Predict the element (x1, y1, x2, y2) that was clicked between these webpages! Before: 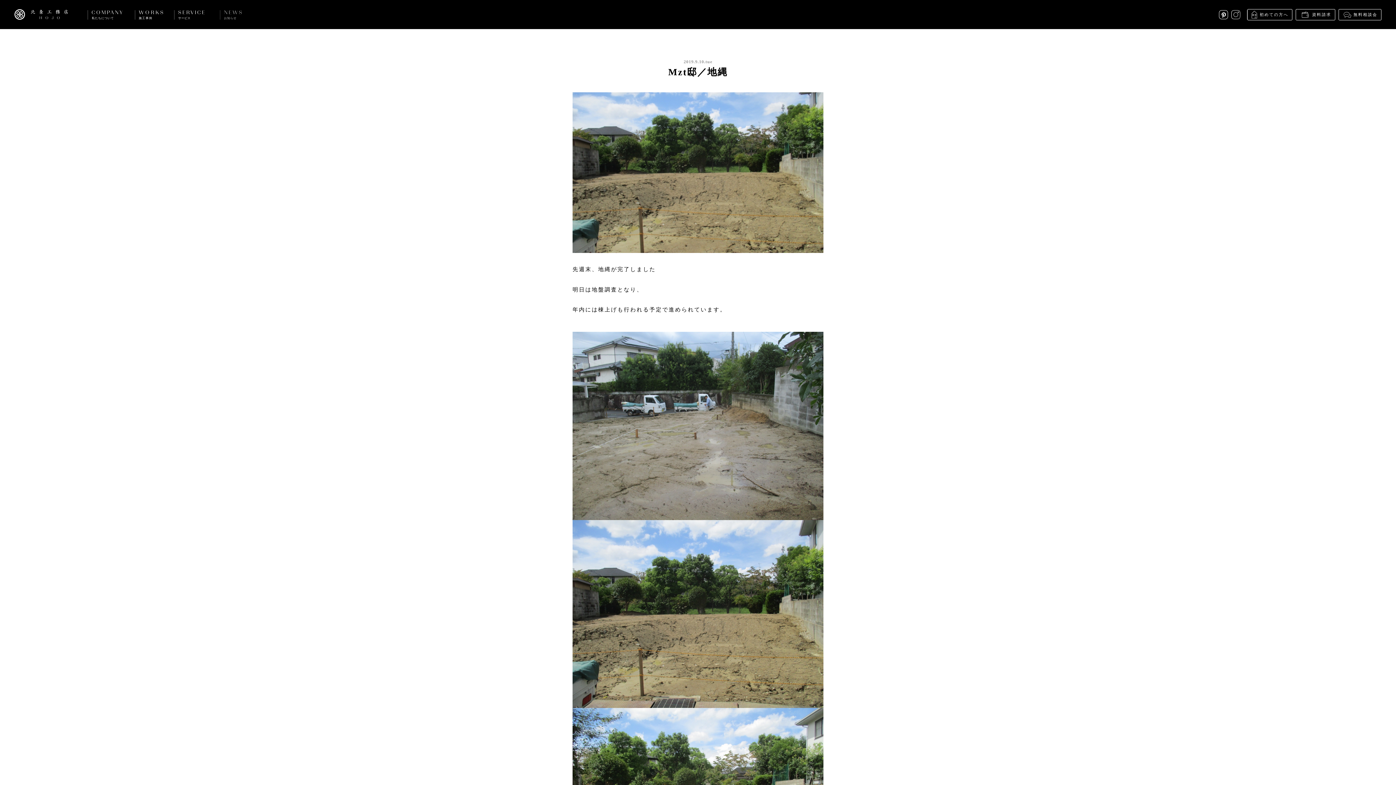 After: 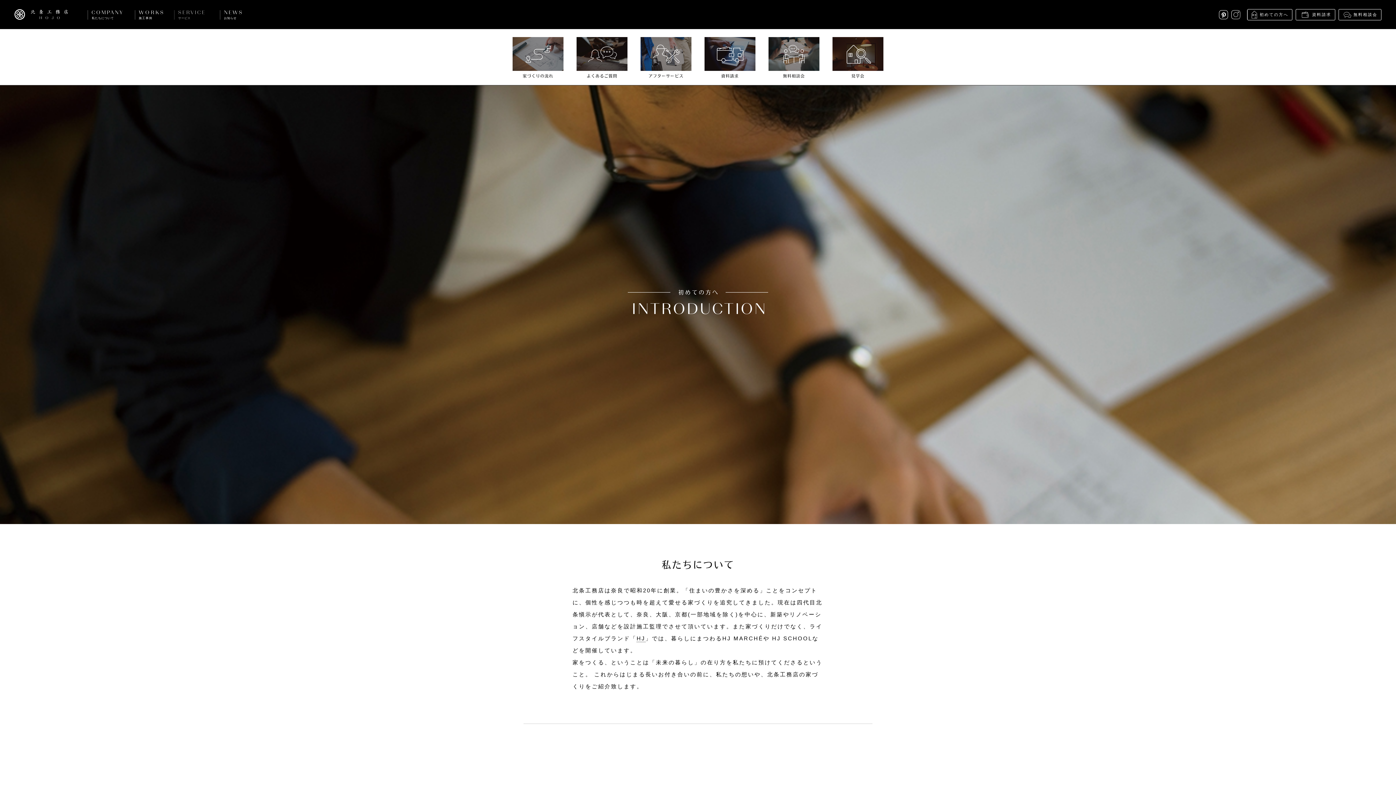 Action: bbox: (1247, 9, 1292, 20) label: 初めての方へ